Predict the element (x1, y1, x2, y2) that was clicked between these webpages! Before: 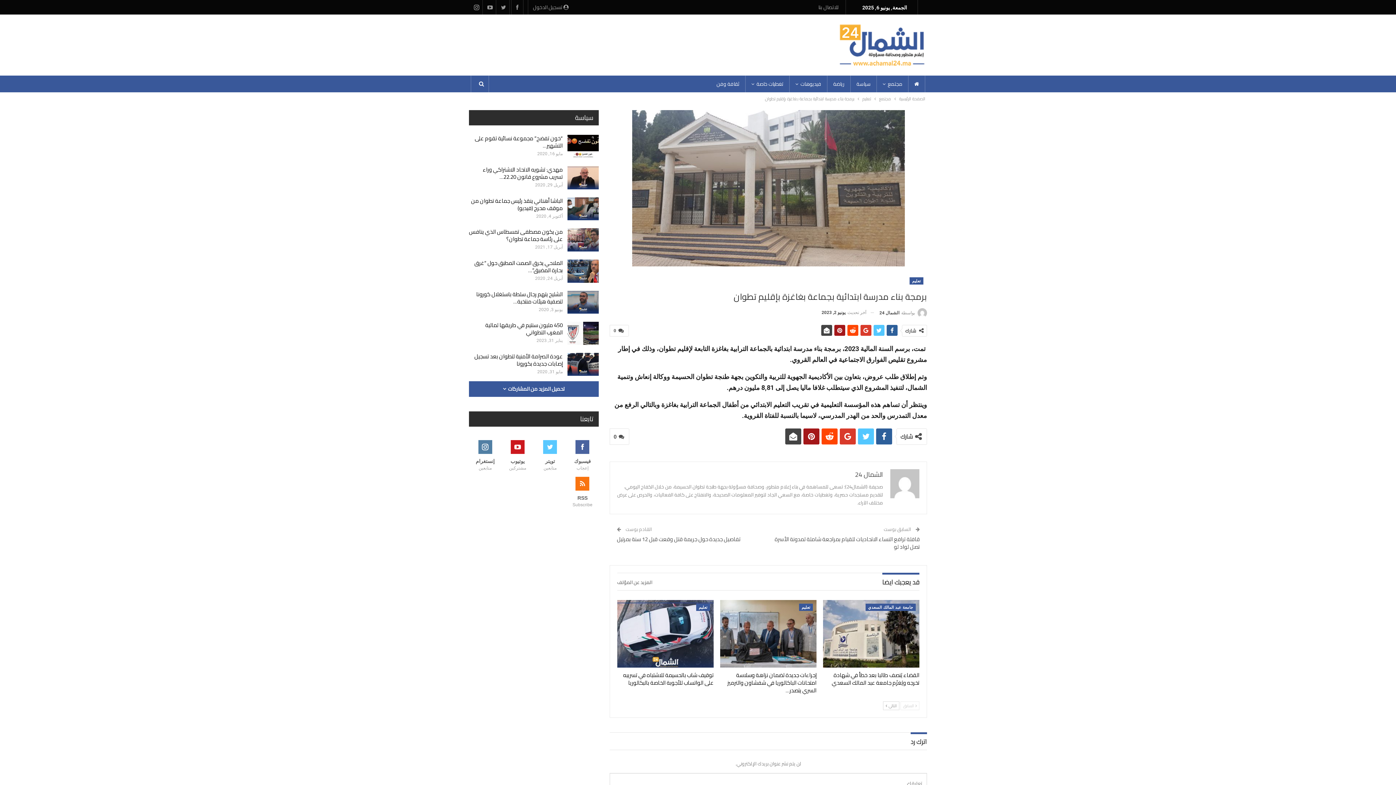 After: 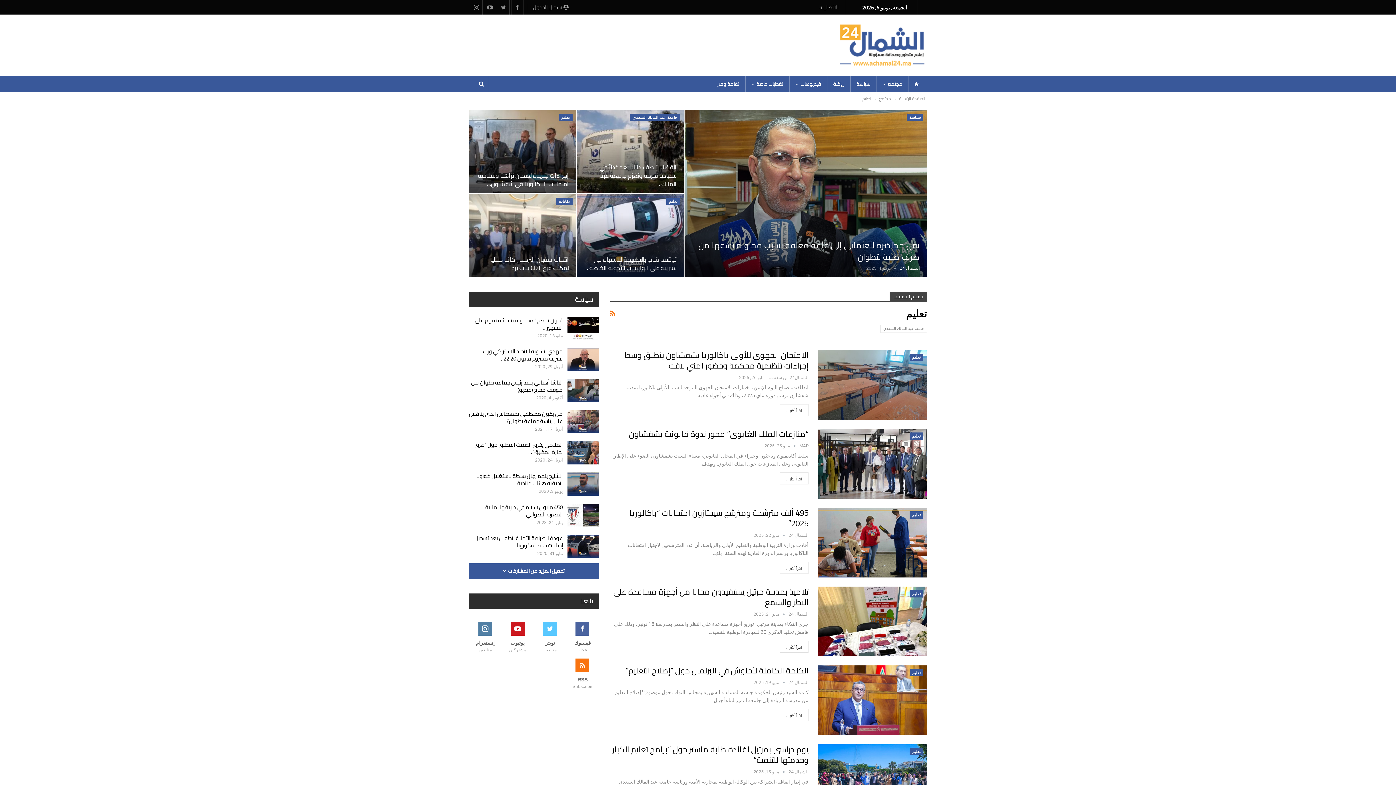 Action: bbox: (862, 94, 871, 102) label: تعليم